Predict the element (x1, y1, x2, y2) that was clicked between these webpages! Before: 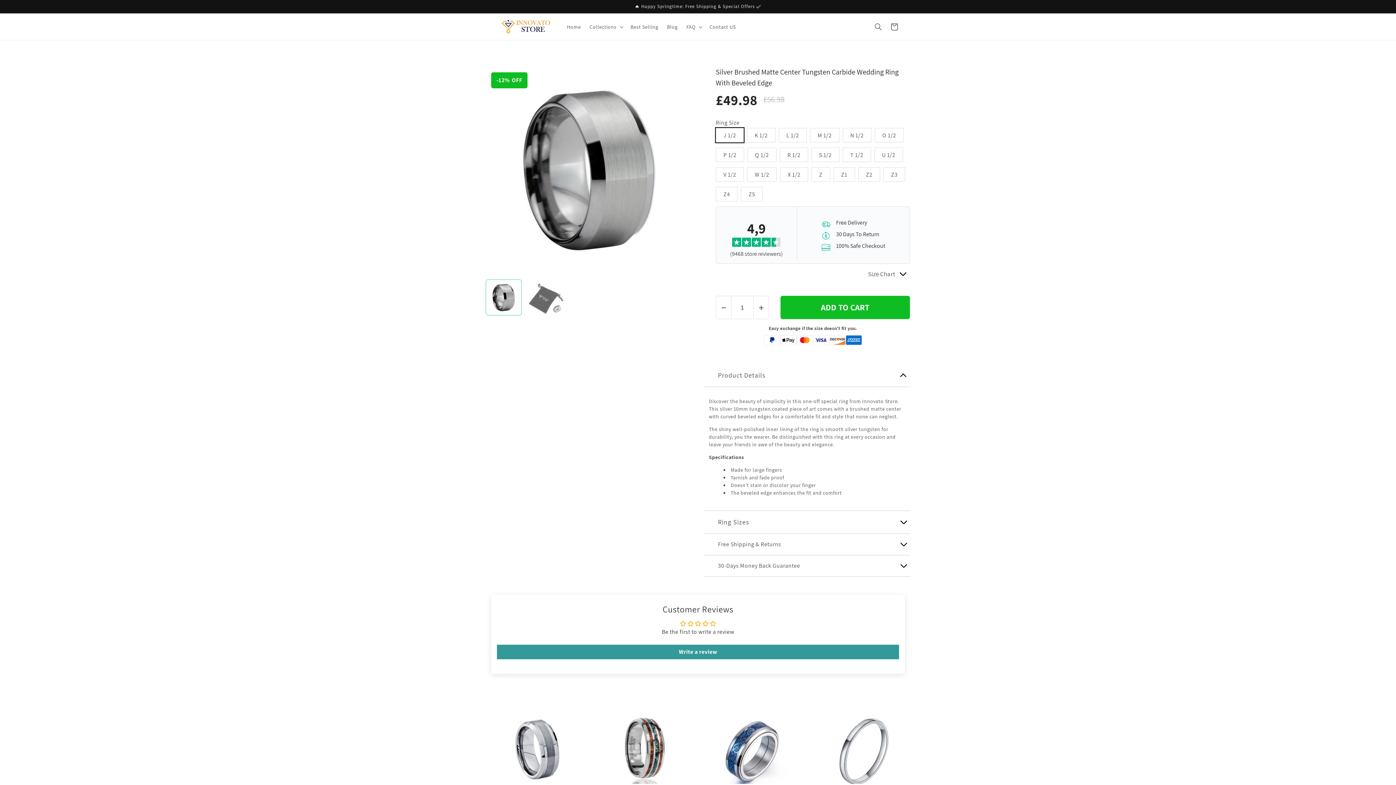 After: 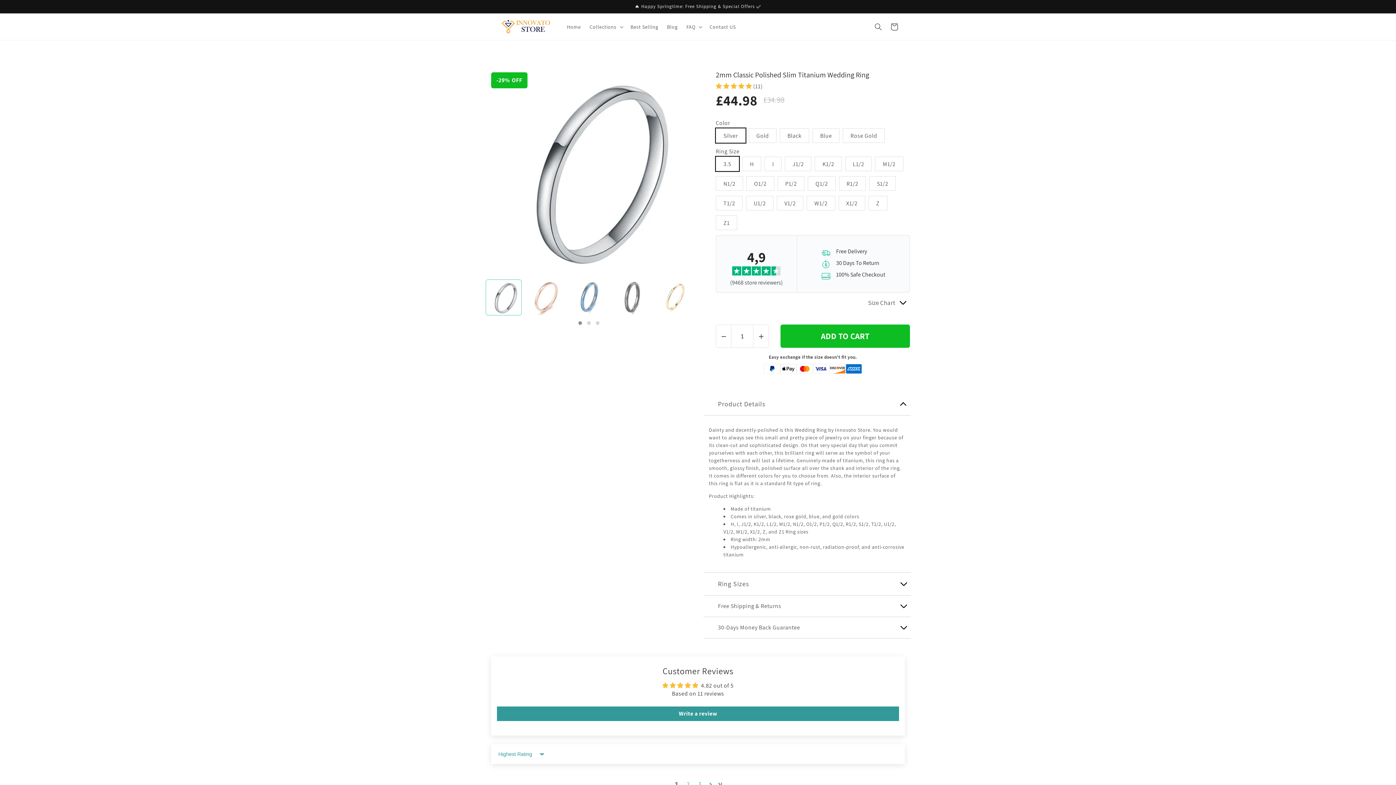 Action: bbox: (810, 711, 907, 784)